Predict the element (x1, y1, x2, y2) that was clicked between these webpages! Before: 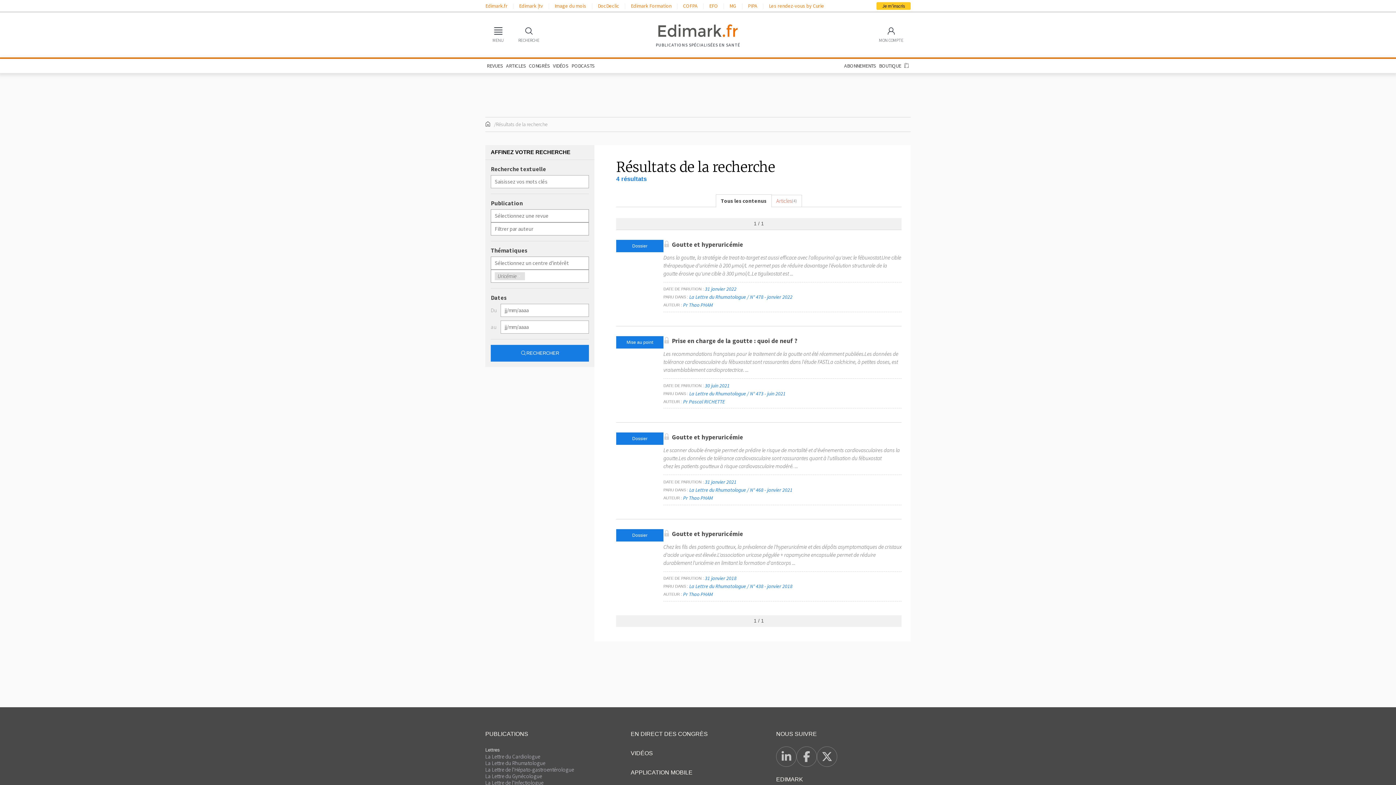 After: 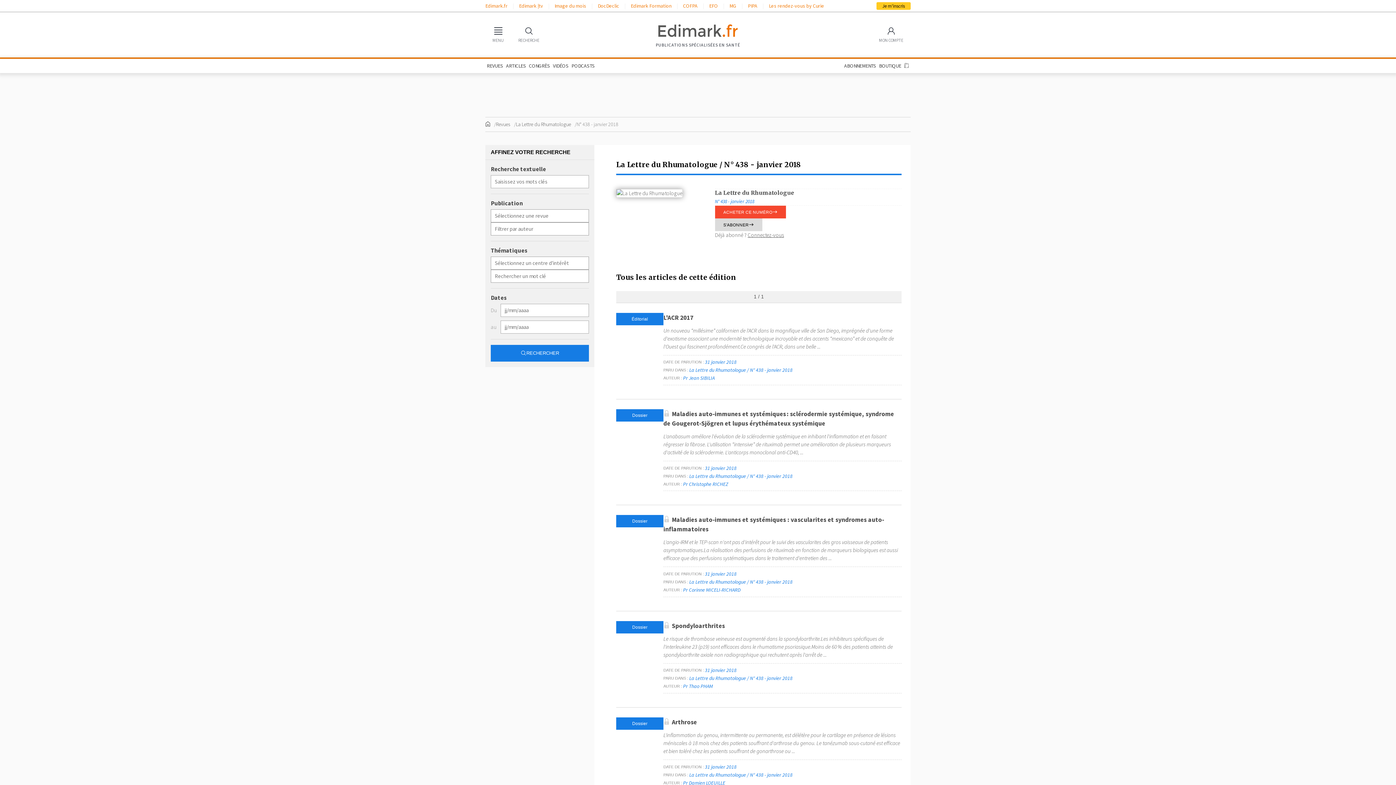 Action: bbox: (689, 583, 793, 589) label: La Lettre du Rhumatologue / N° 438 - janvier 2018 